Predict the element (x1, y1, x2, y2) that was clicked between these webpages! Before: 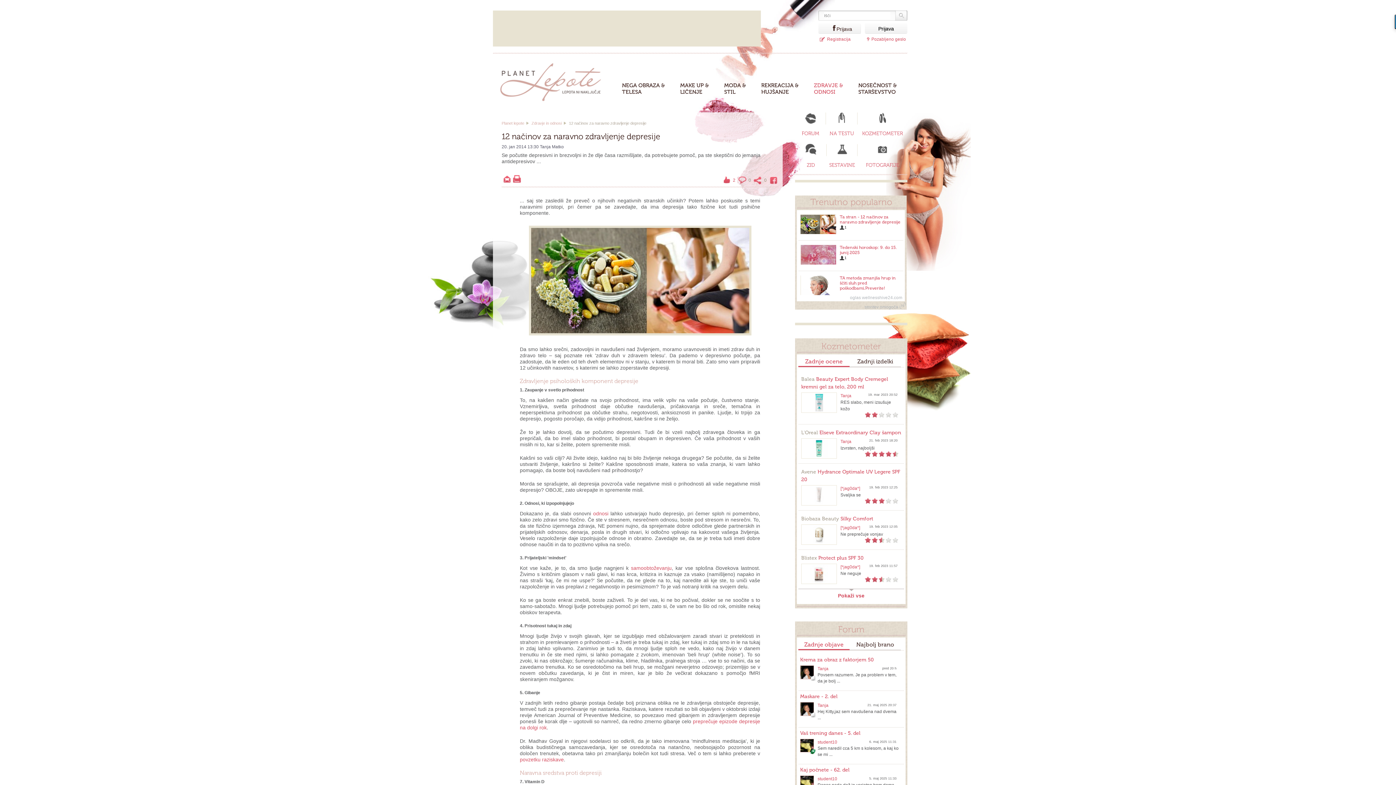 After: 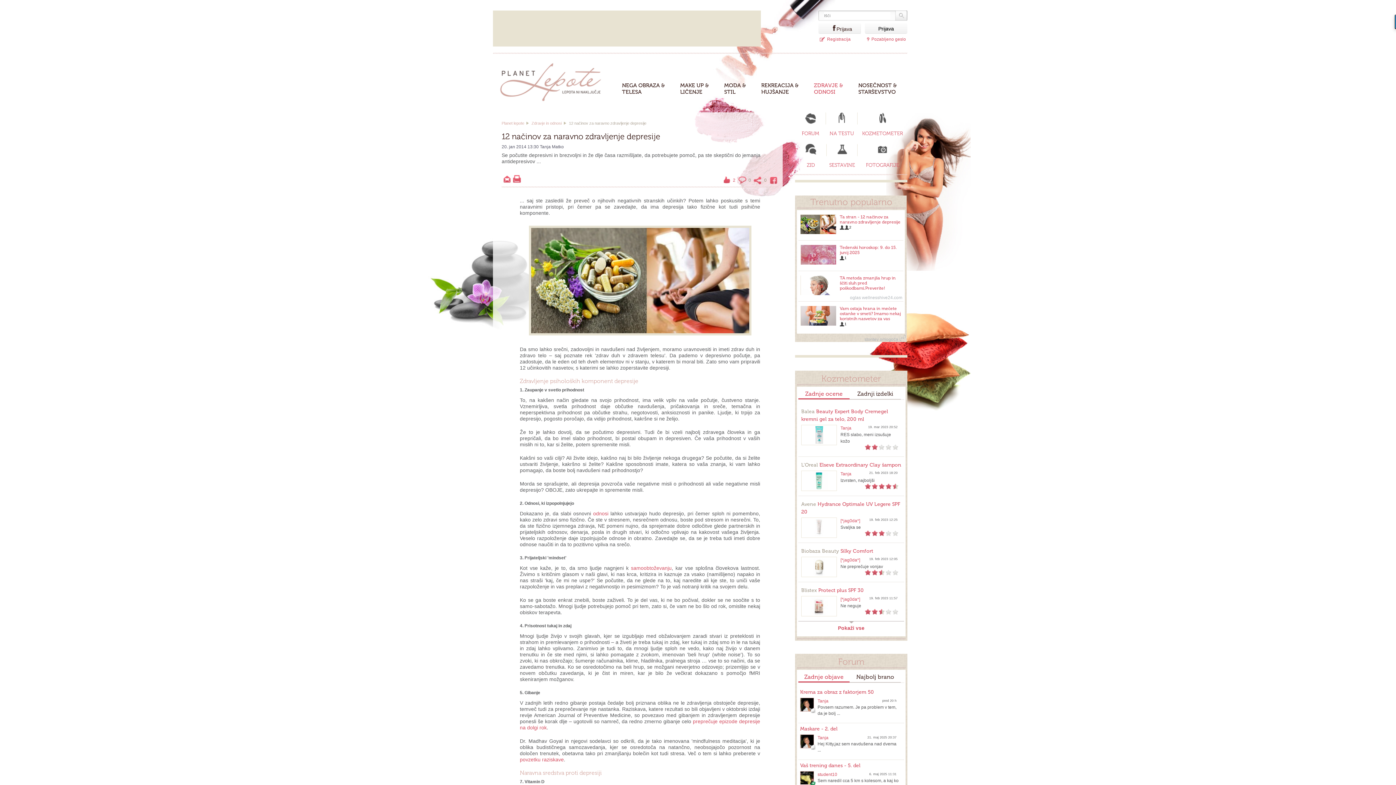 Action: label: Ta stran - 12 načinov za naravno zdravljenje depresije bbox: (840, 214, 900, 224)